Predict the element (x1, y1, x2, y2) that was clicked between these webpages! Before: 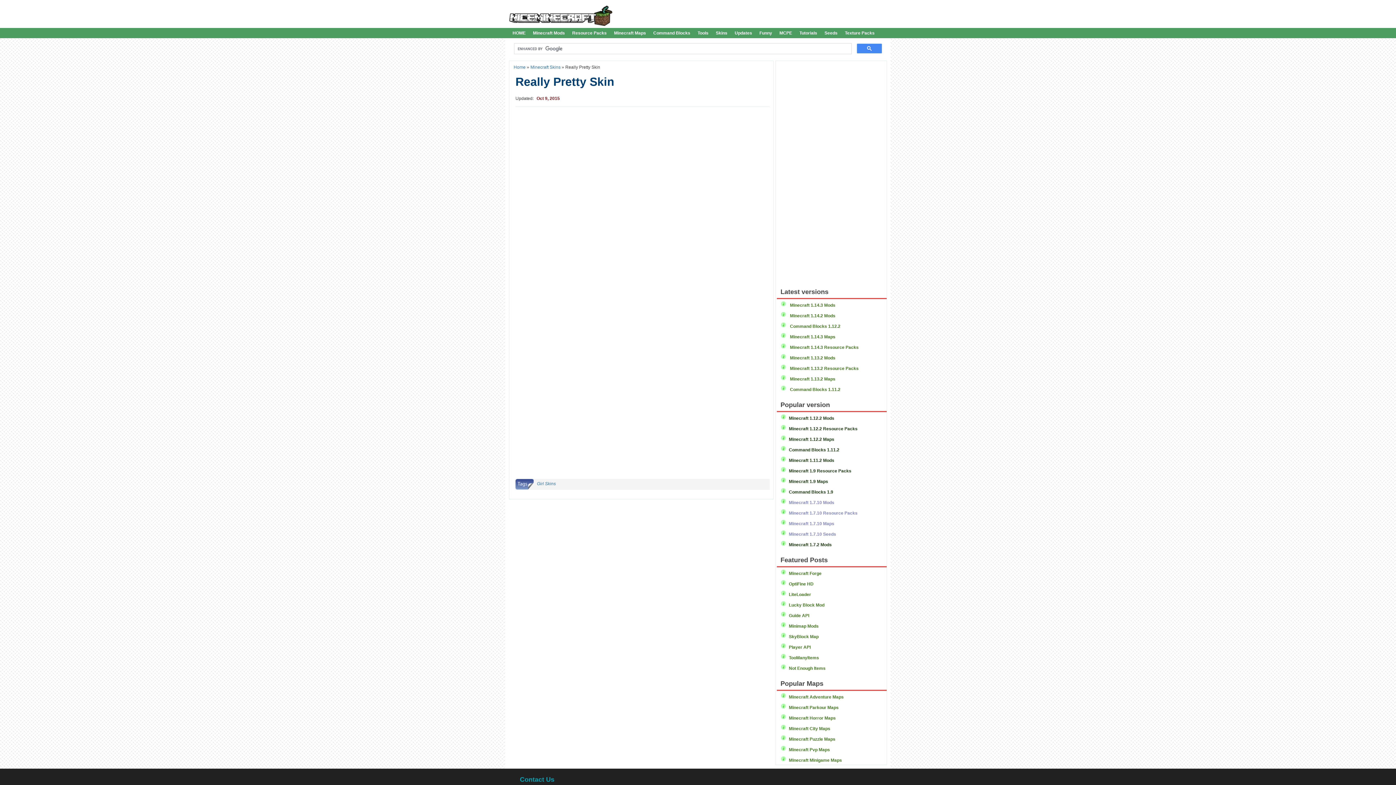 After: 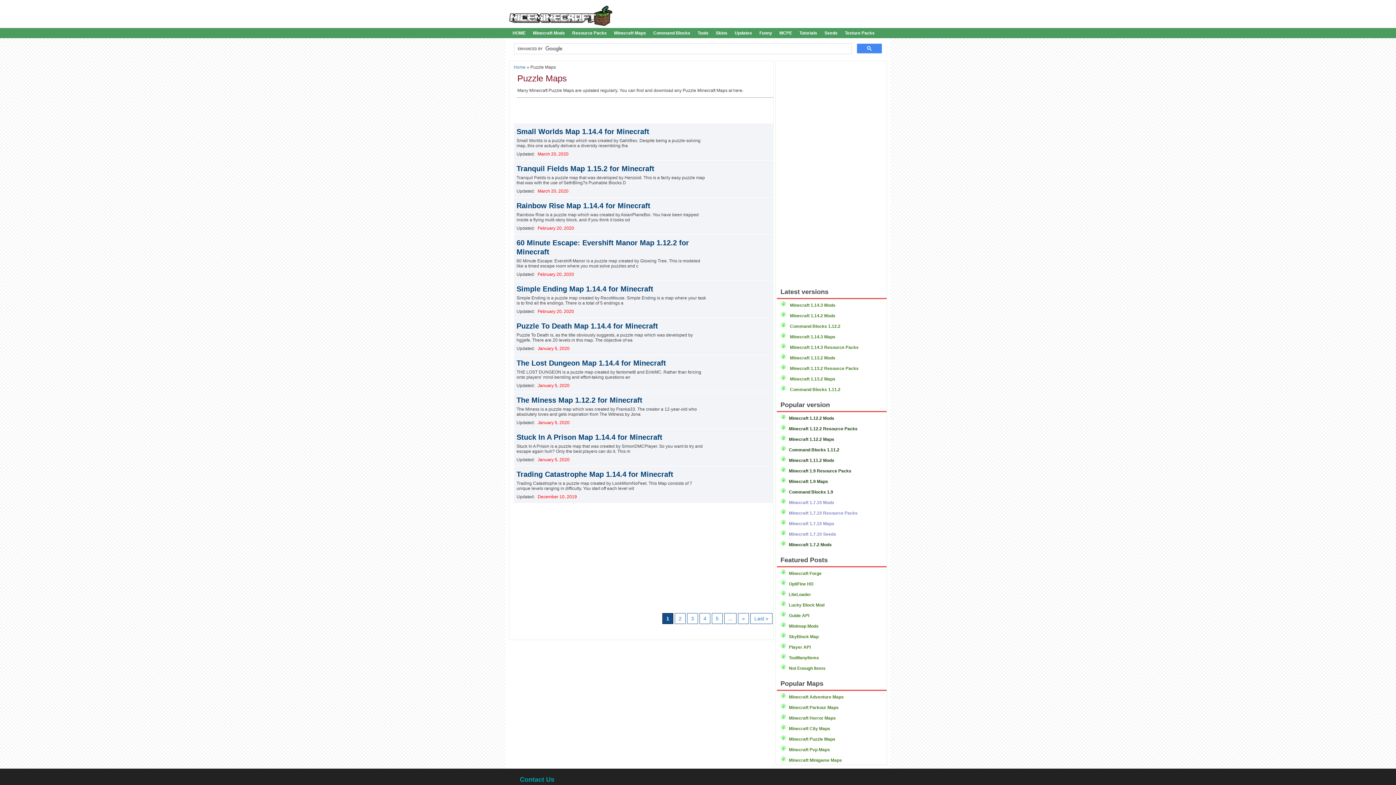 Action: label: Minecraft Puzzle Maps bbox: (789, 737, 835, 742)